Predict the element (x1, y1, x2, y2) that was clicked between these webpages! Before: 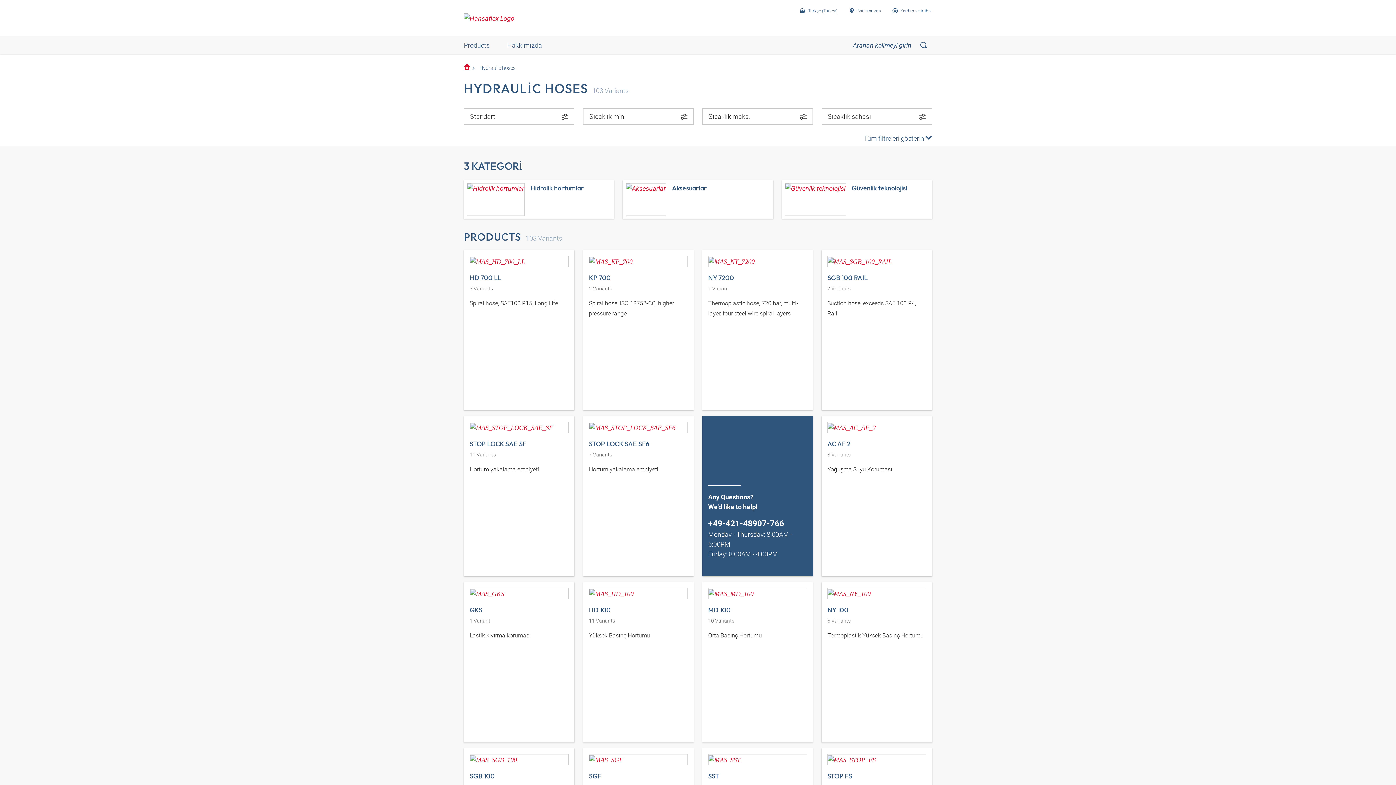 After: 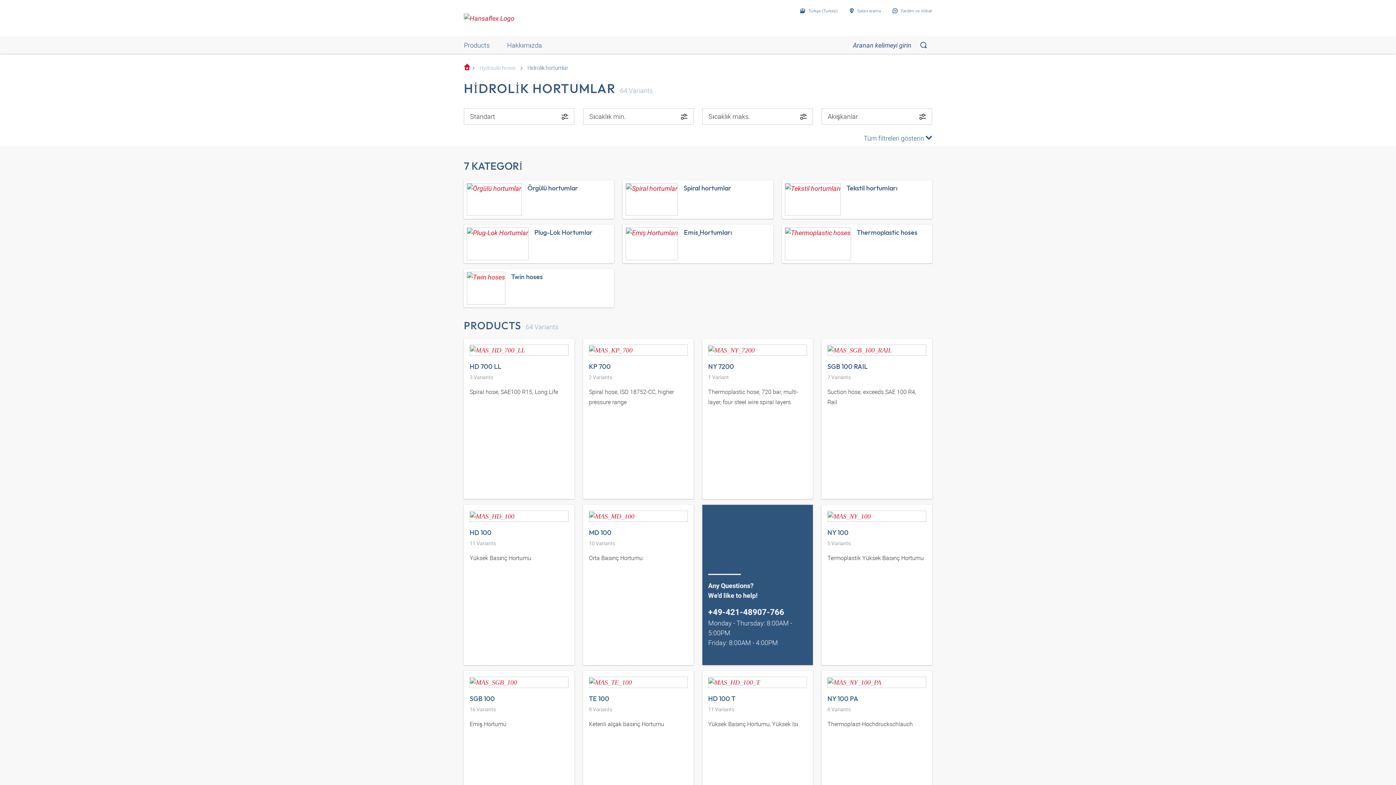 Action: bbox: (464, 180, 614, 218) label: Hidrolik hortumlar